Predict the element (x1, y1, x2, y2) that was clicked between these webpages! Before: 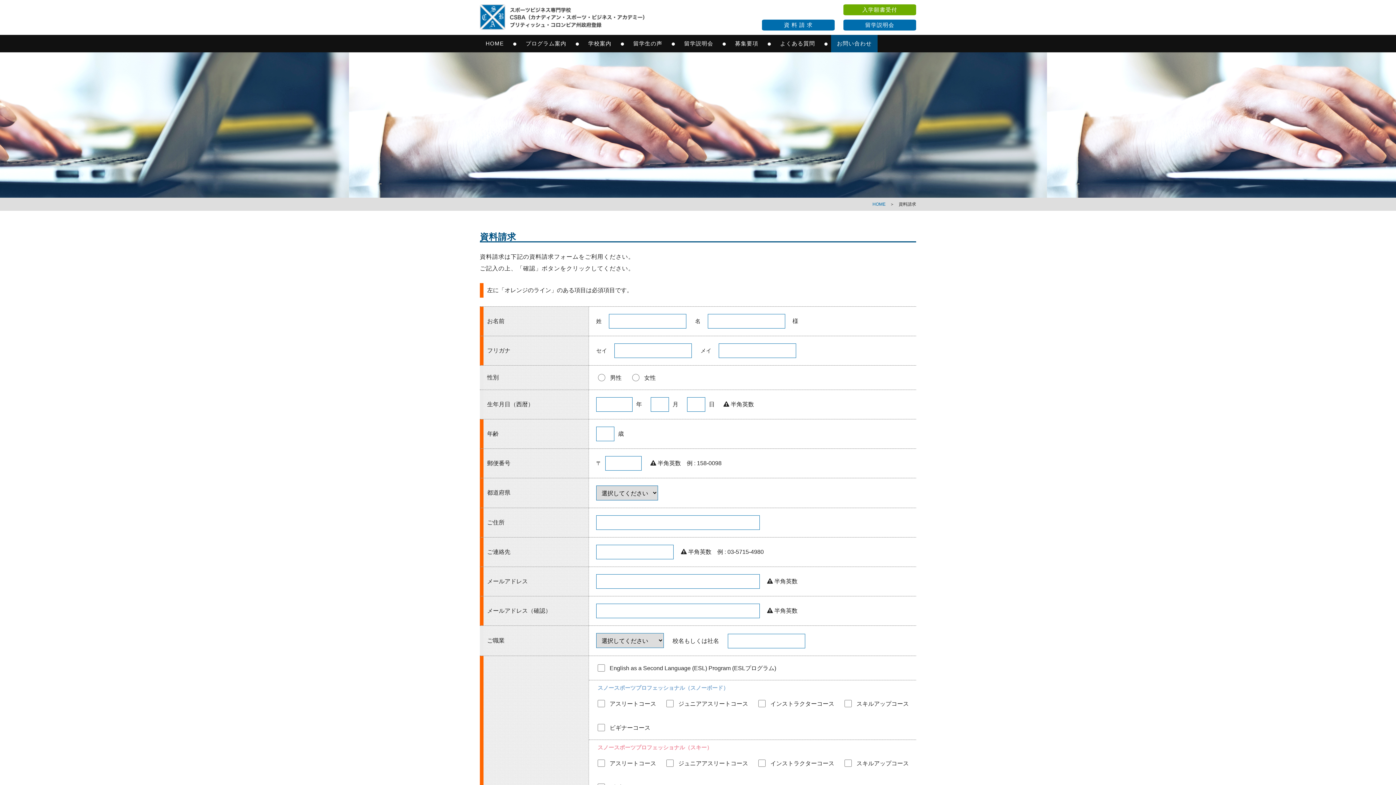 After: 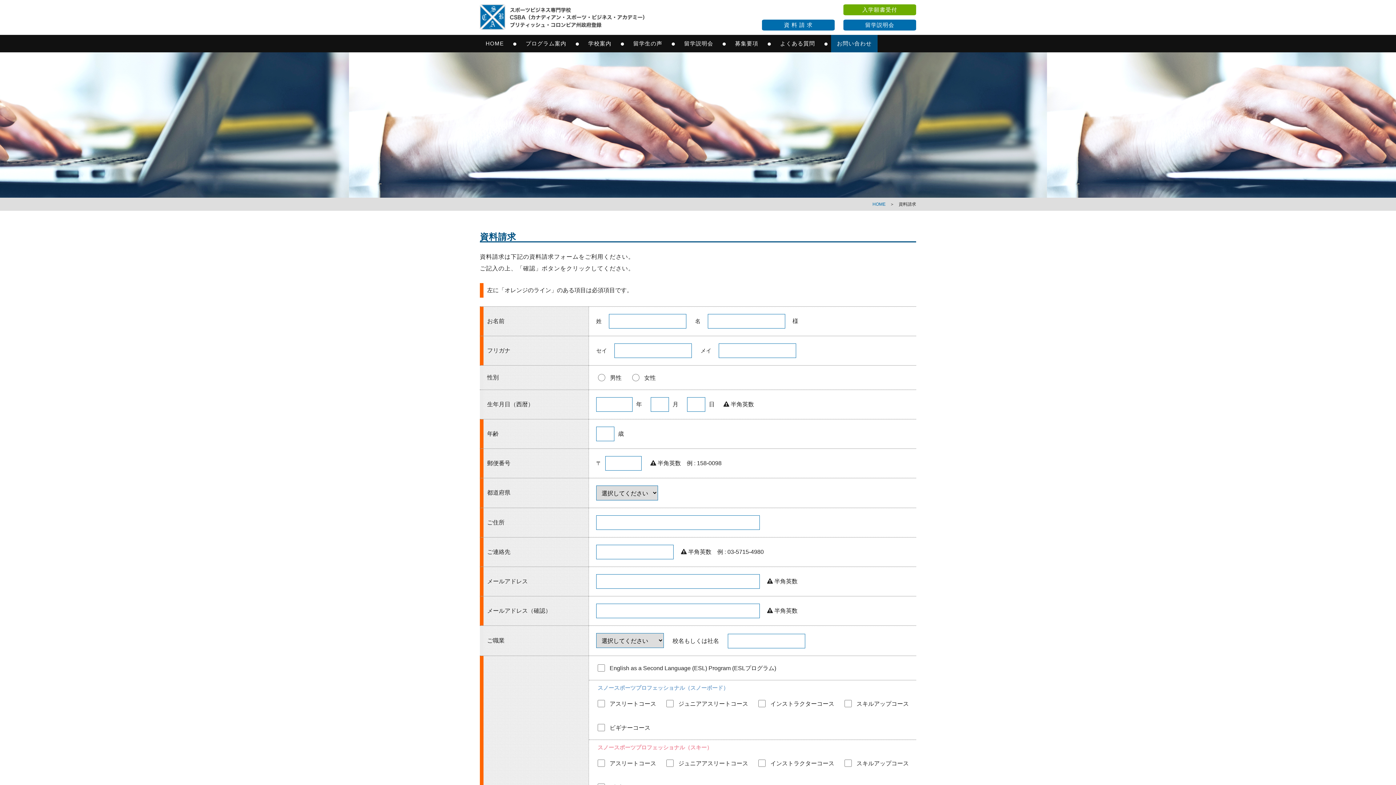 Action: label: 資 料 請 求 bbox: (762, 19, 834, 30)